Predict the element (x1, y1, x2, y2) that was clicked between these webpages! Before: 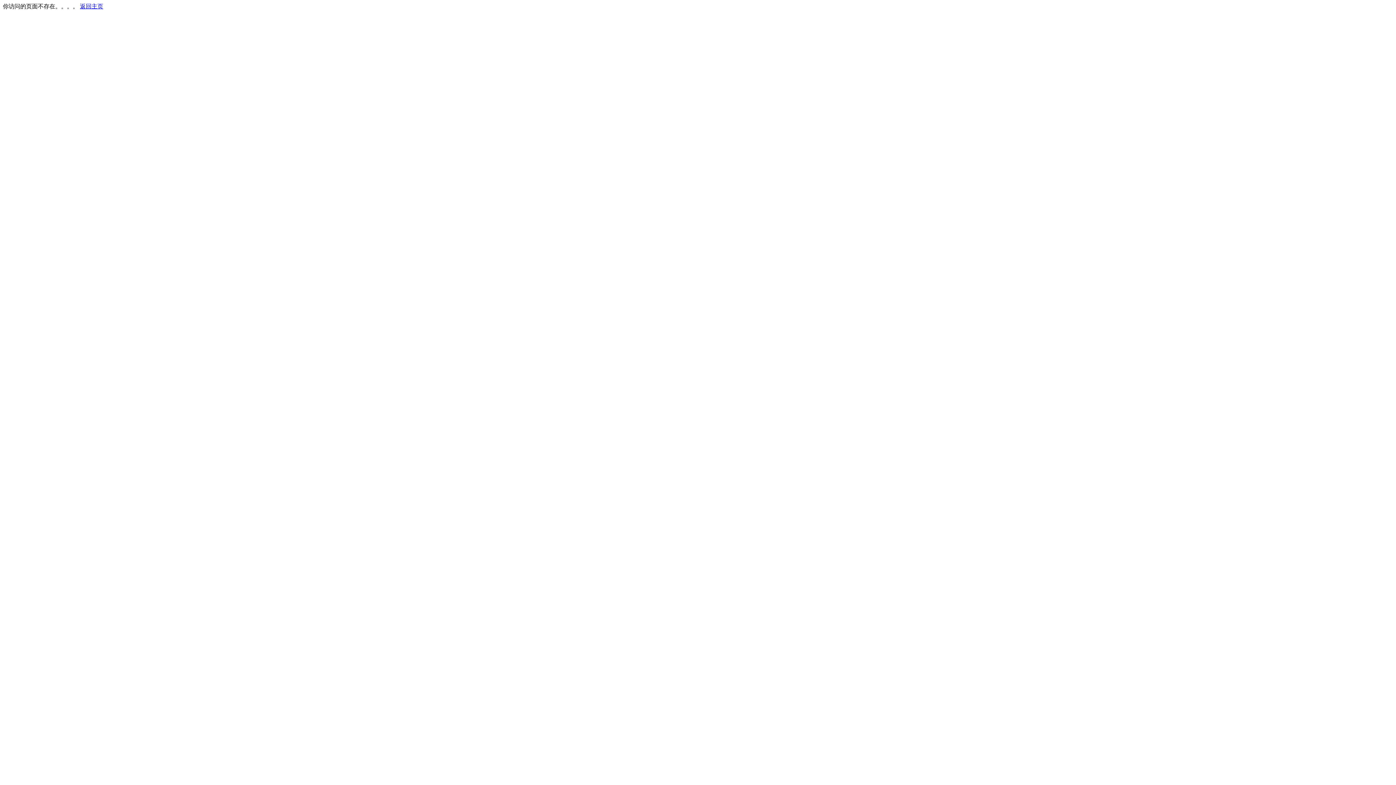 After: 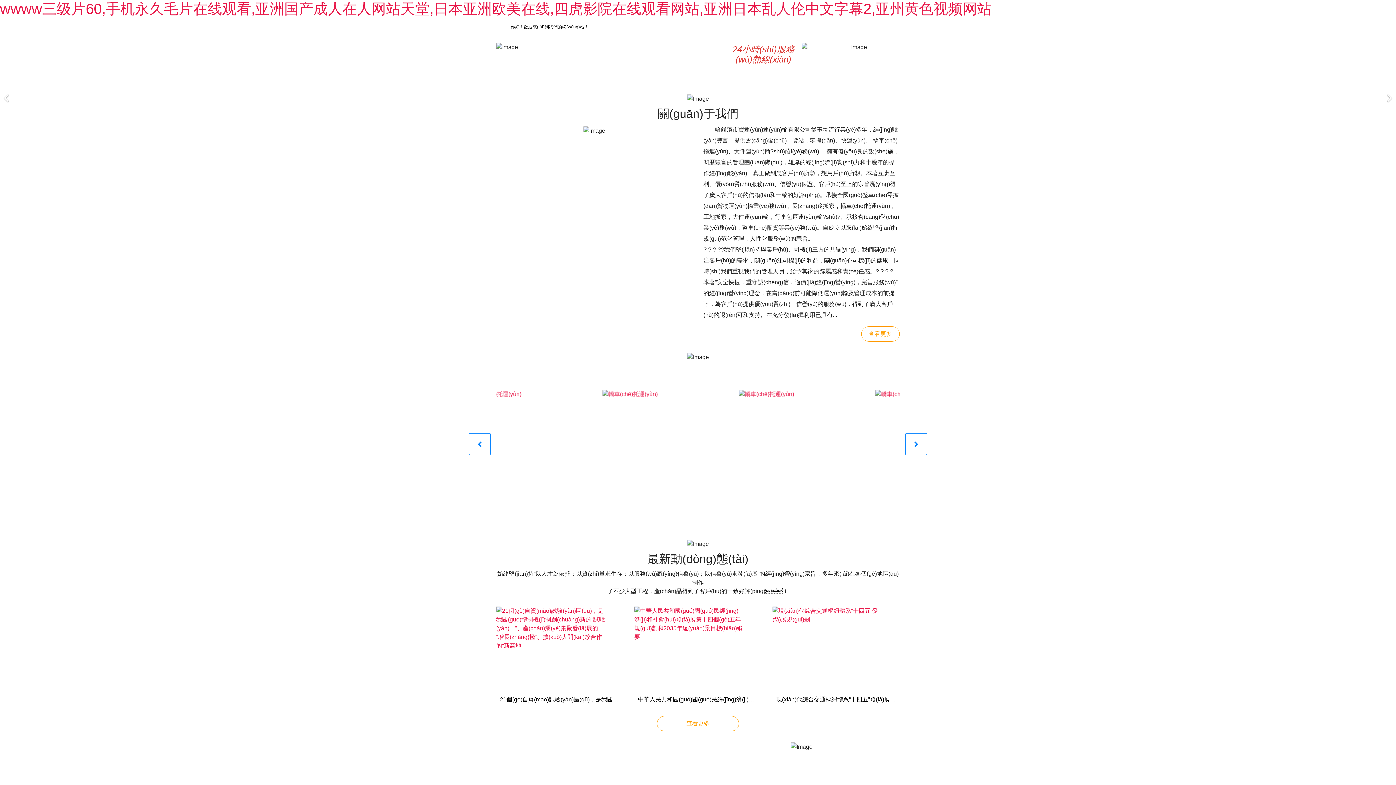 Action: label: 返回主页 bbox: (80, 3, 103, 9)